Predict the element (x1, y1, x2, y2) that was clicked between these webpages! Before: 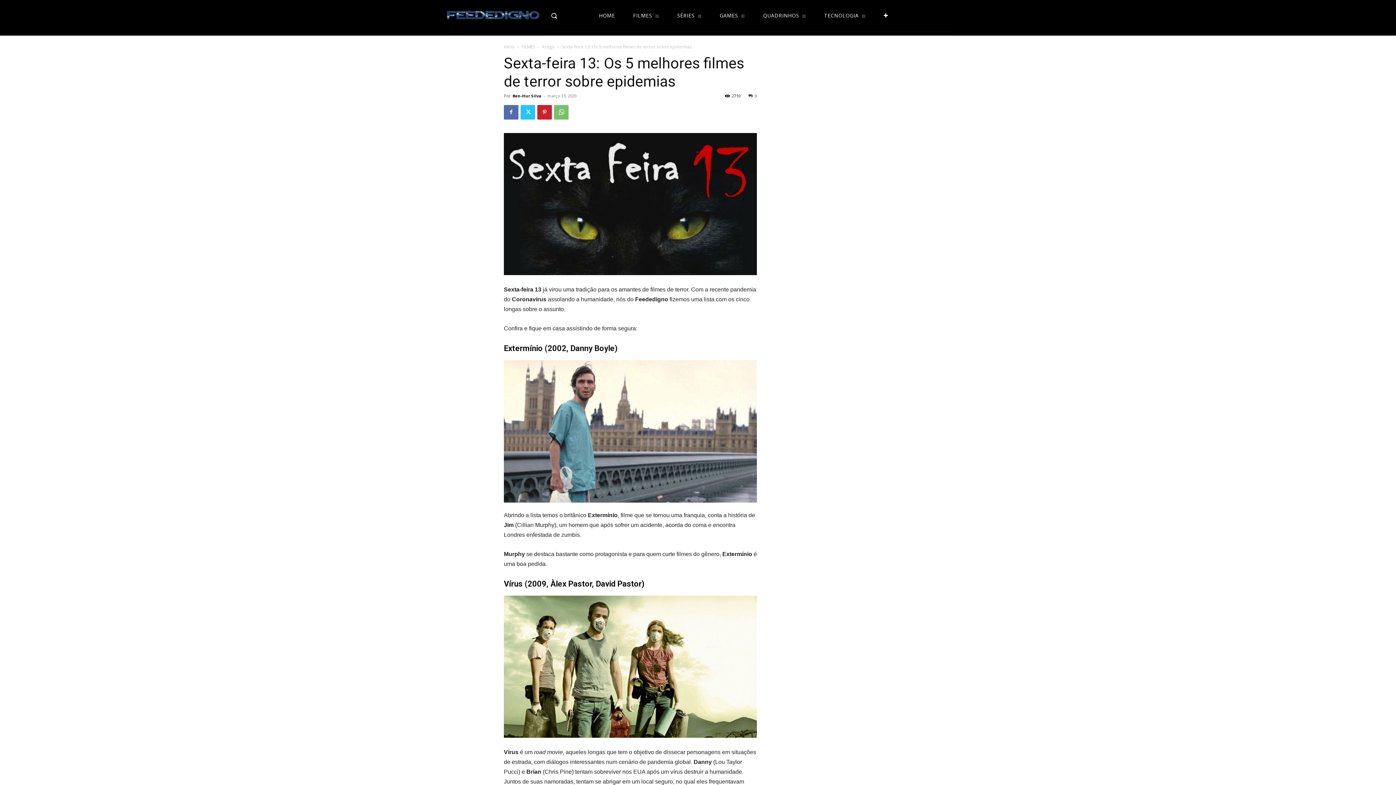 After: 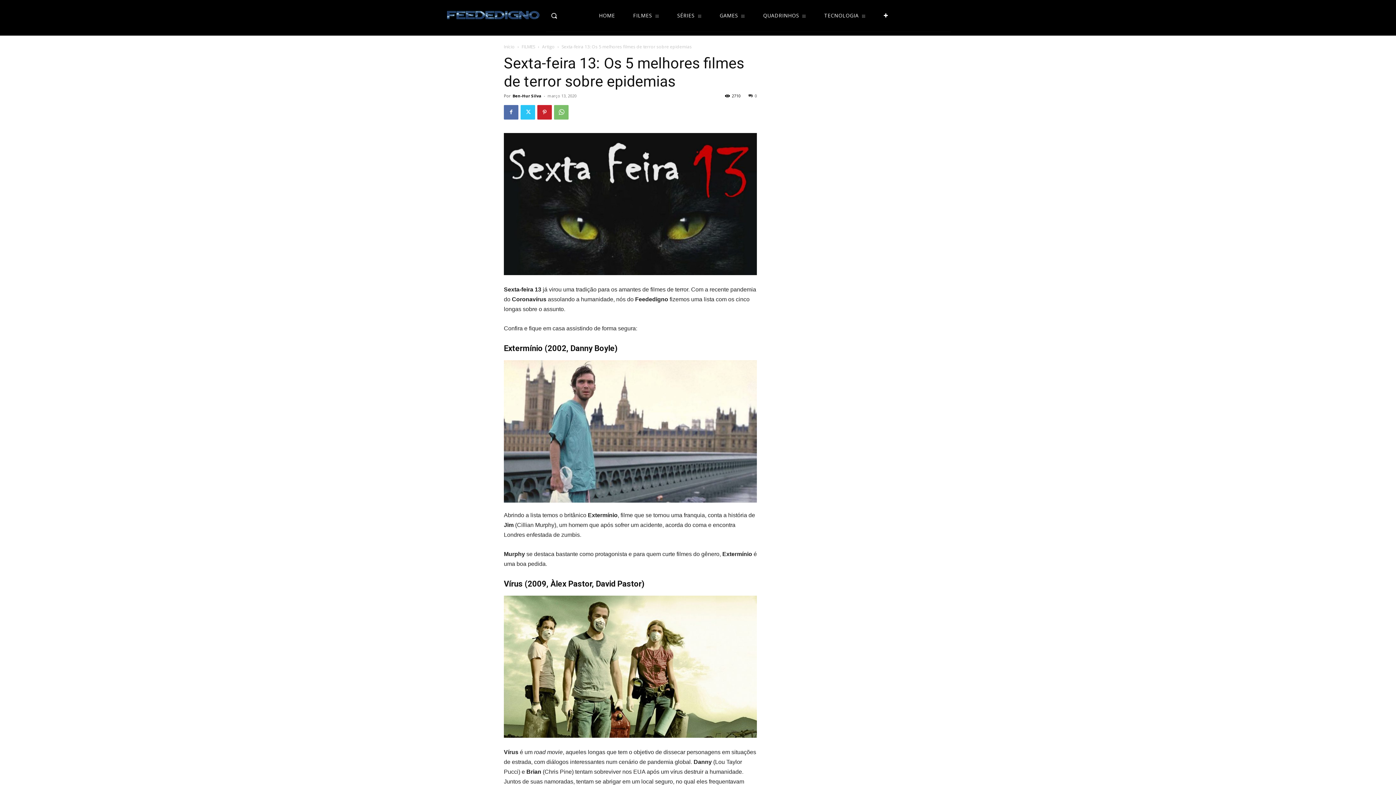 Action: label: 0 bbox: (748, 93, 757, 98)